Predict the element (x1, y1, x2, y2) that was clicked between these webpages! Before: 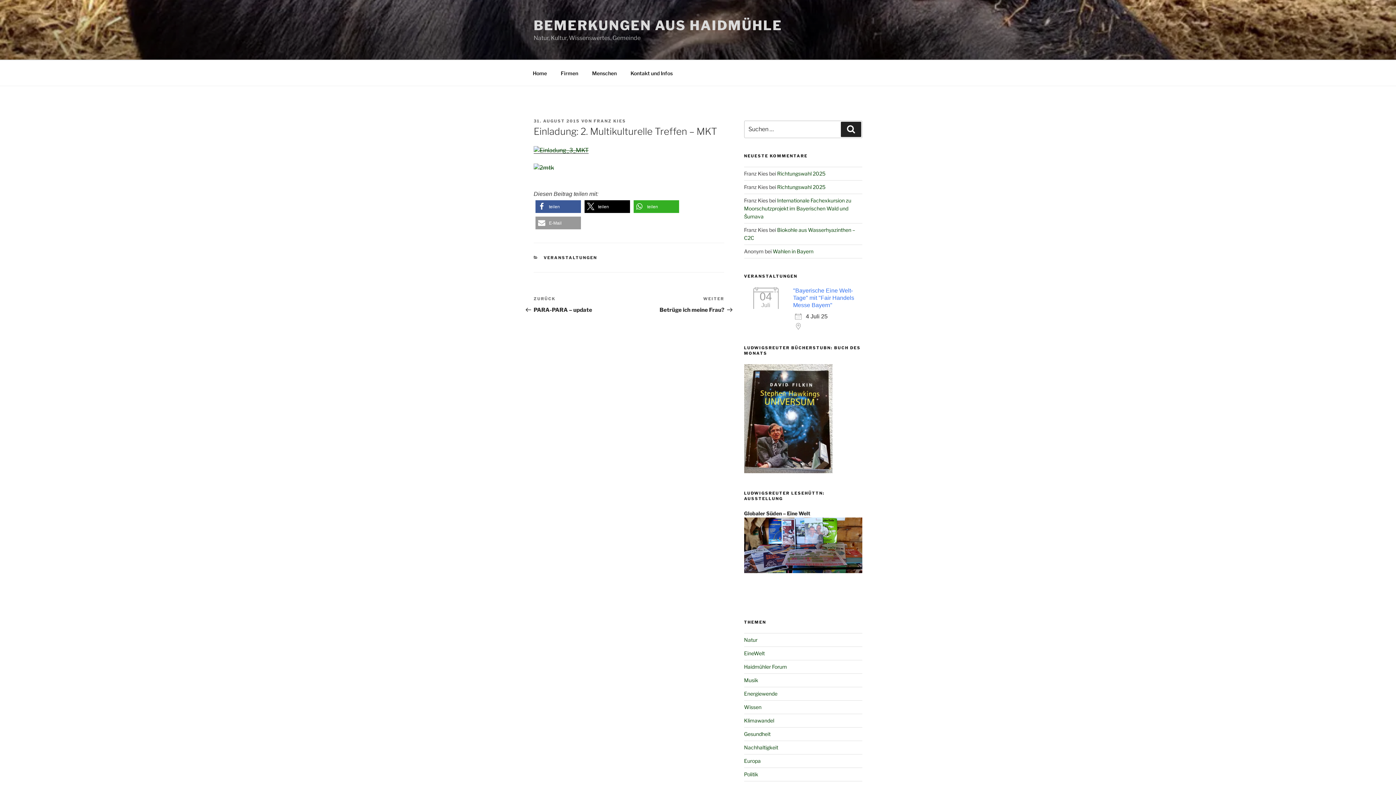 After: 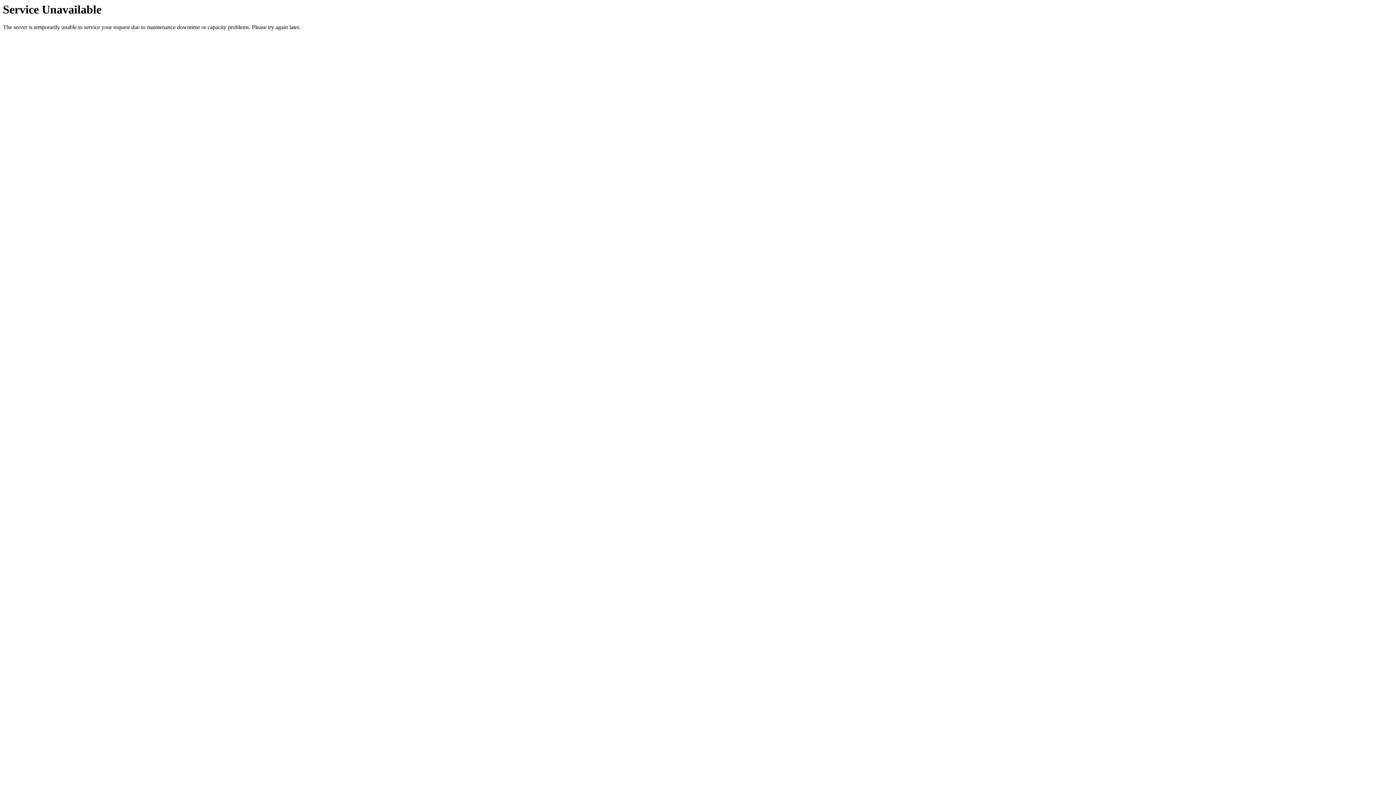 Action: label: "Bayerische Eine Welt-Tage" mit "Fair Handels Messe Bayern" bbox: (793, 287, 854, 308)